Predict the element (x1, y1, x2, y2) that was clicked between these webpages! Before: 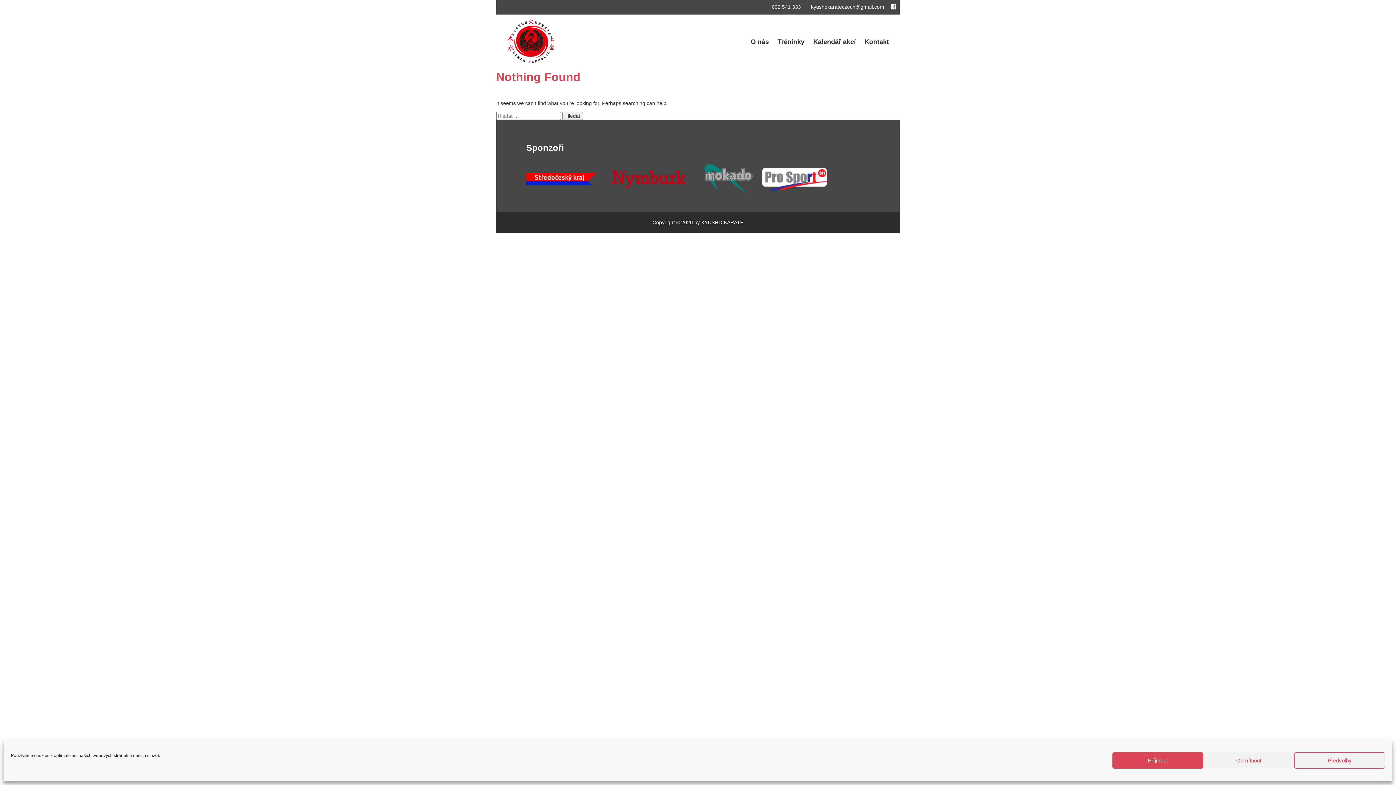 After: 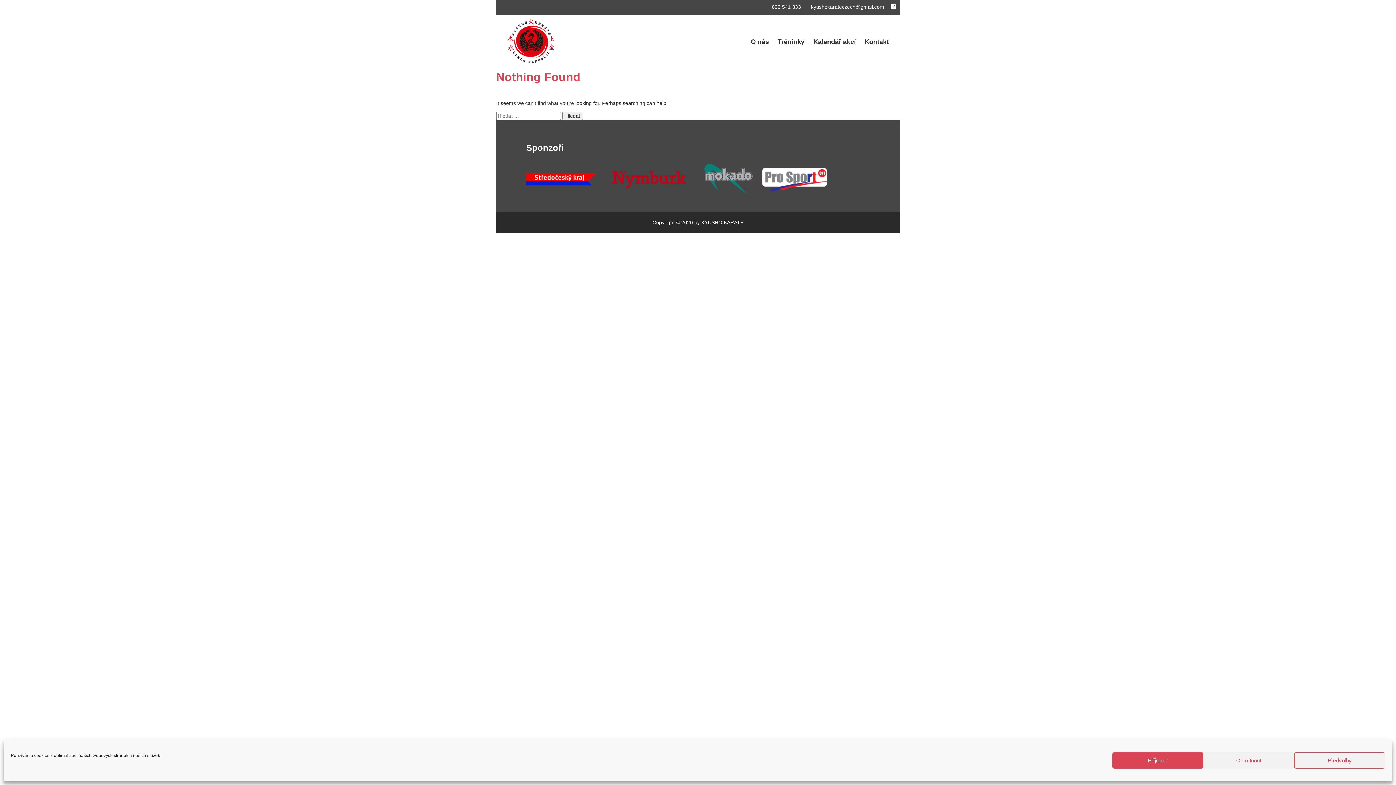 Action: label:  kyushokarateczech@gmail.com bbox: (809, 4, 884, 9)